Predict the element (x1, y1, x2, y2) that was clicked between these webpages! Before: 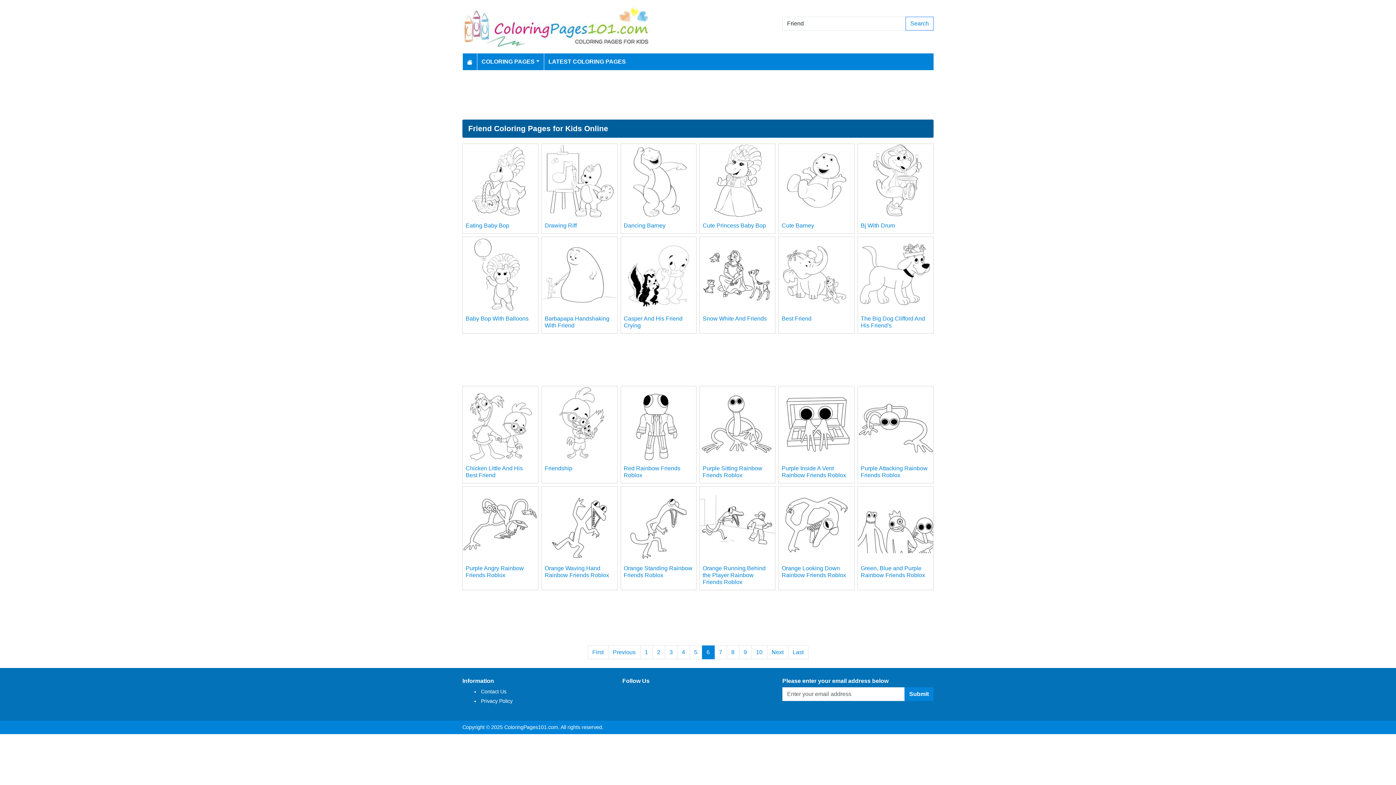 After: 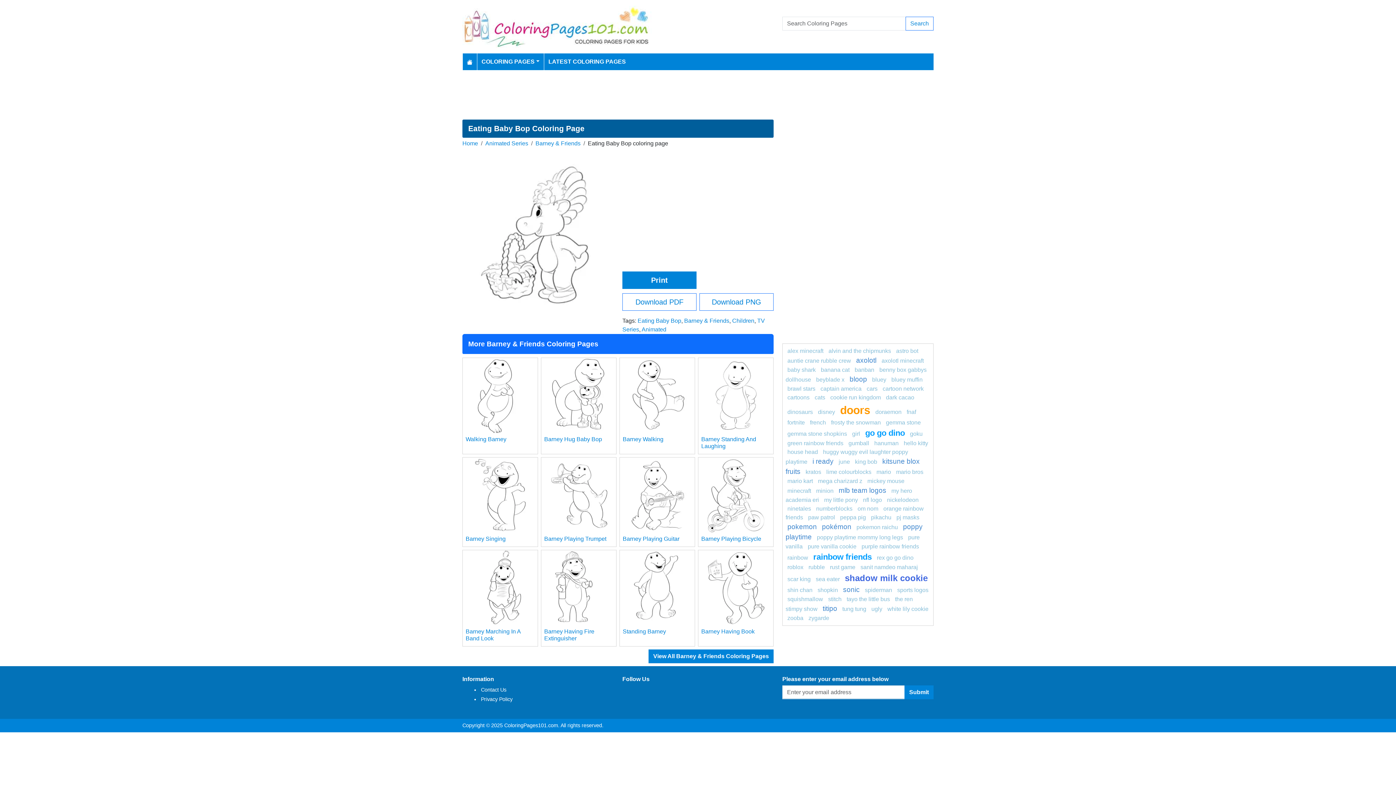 Action: label: Eating Baby Bop bbox: (465, 222, 509, 228)